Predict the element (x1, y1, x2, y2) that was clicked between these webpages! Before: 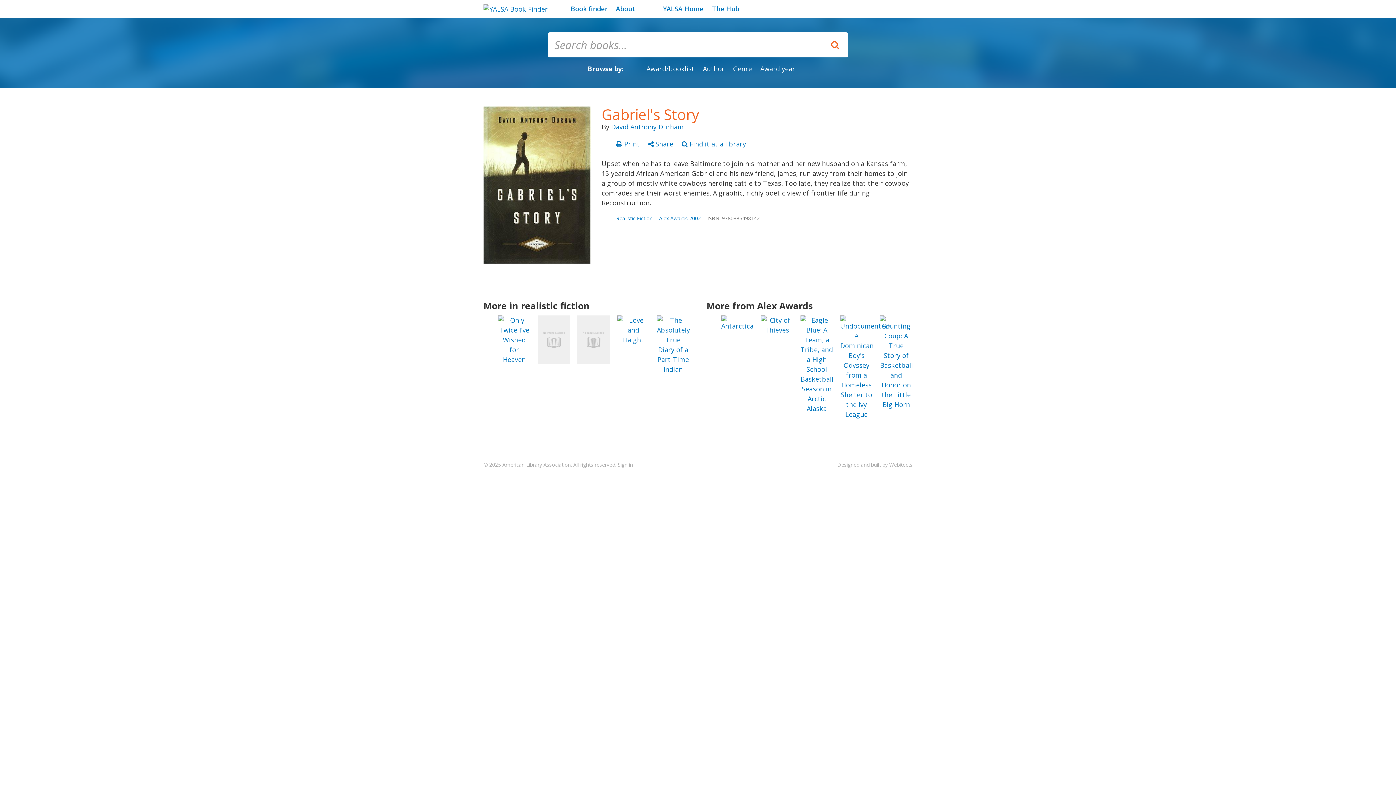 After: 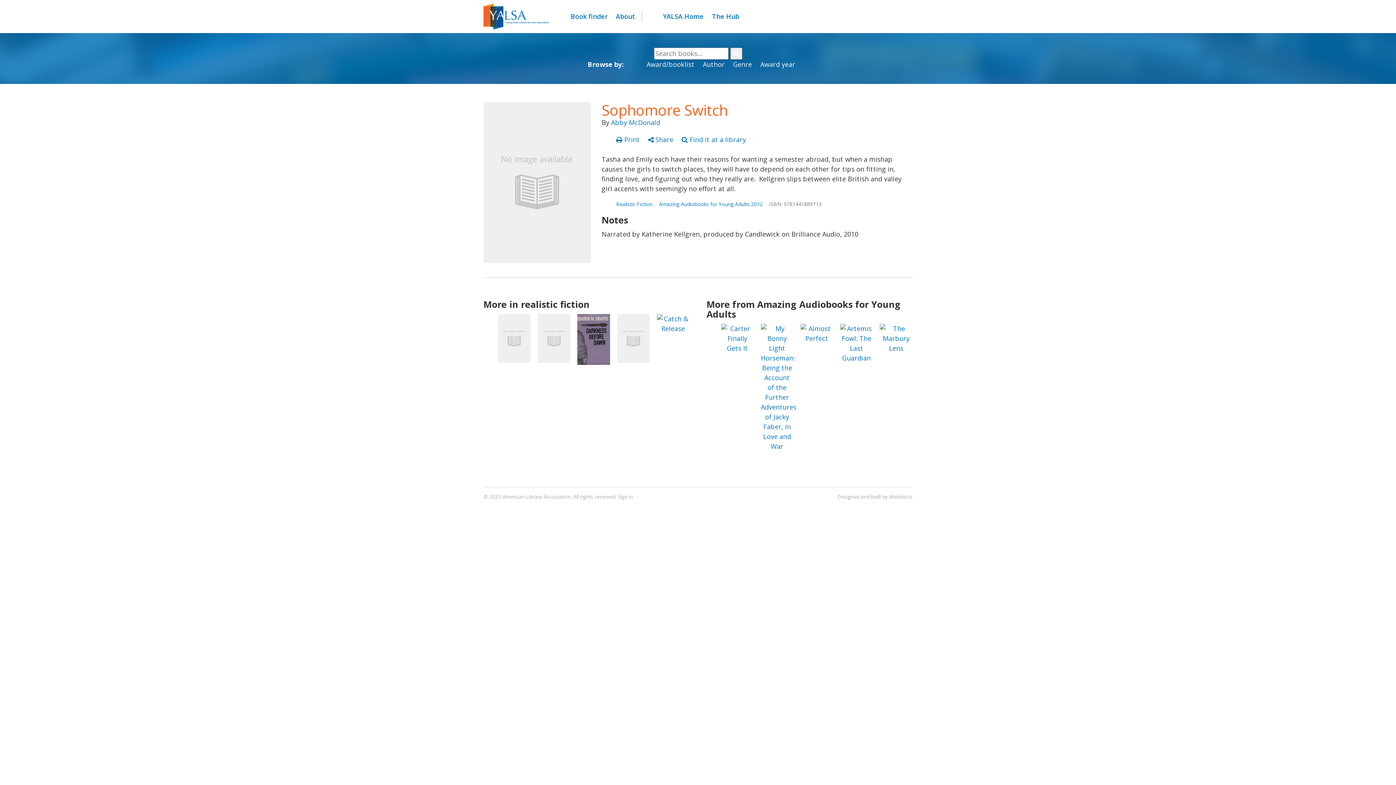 Action: bbox: (537, 315, 570, 364)